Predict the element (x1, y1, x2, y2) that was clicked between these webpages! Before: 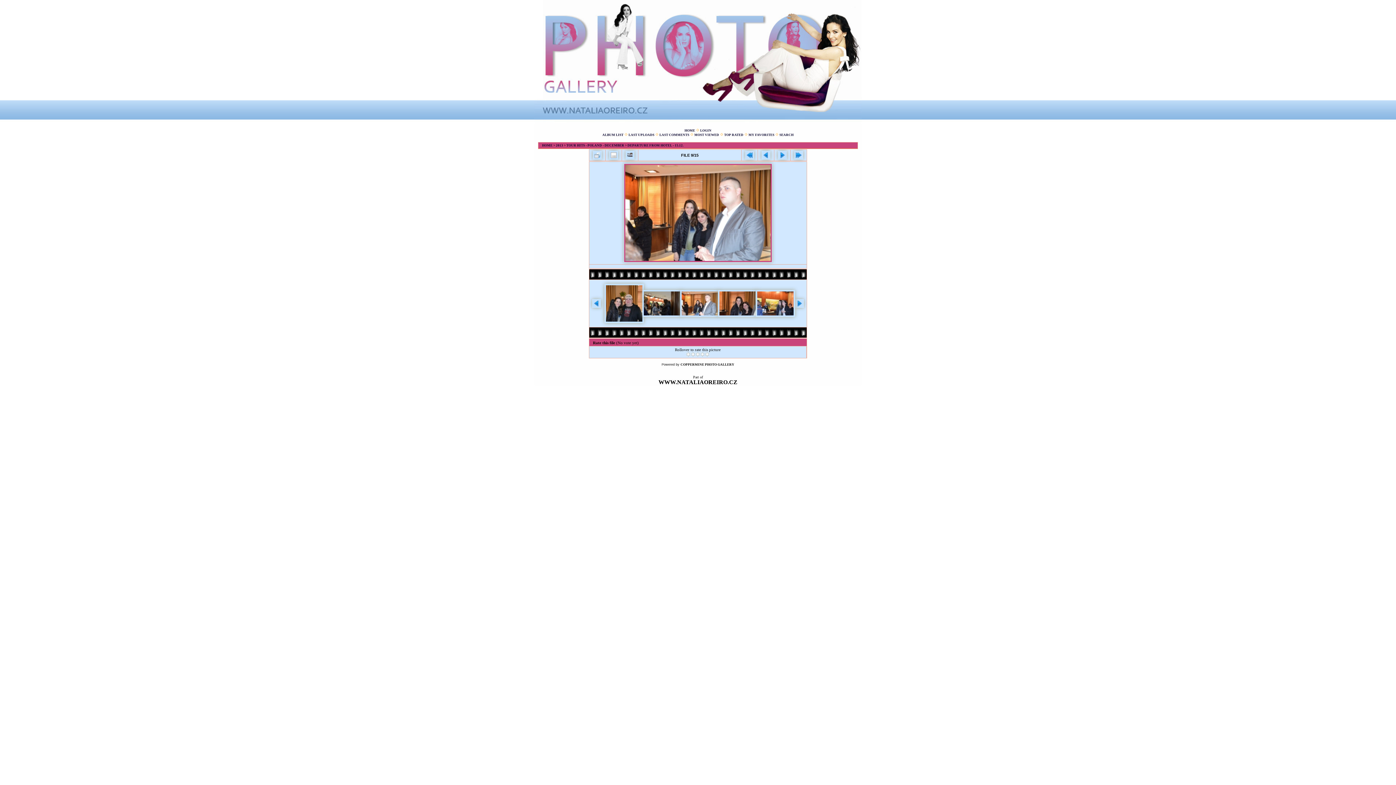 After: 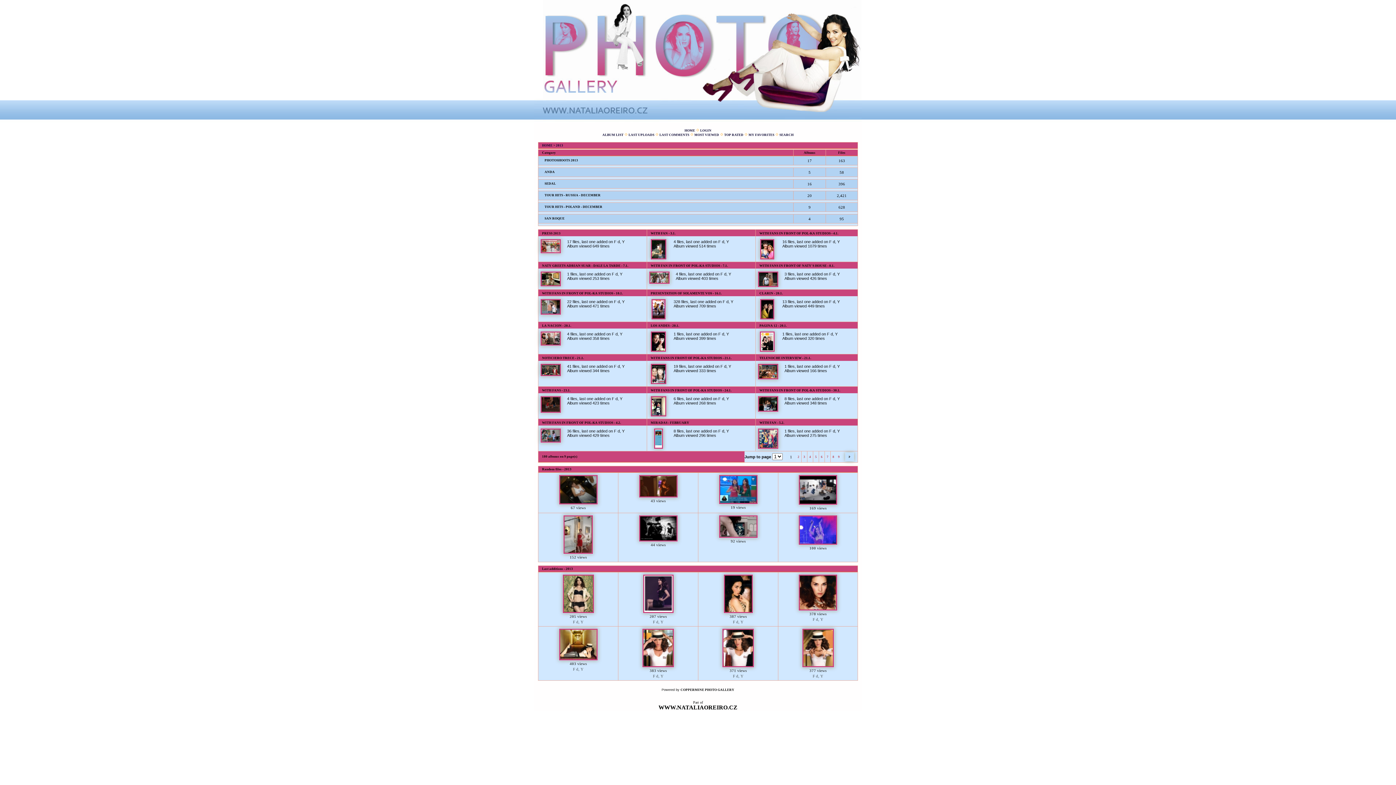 Action: label: 2013 bbox: (556, 143, 563, 147)